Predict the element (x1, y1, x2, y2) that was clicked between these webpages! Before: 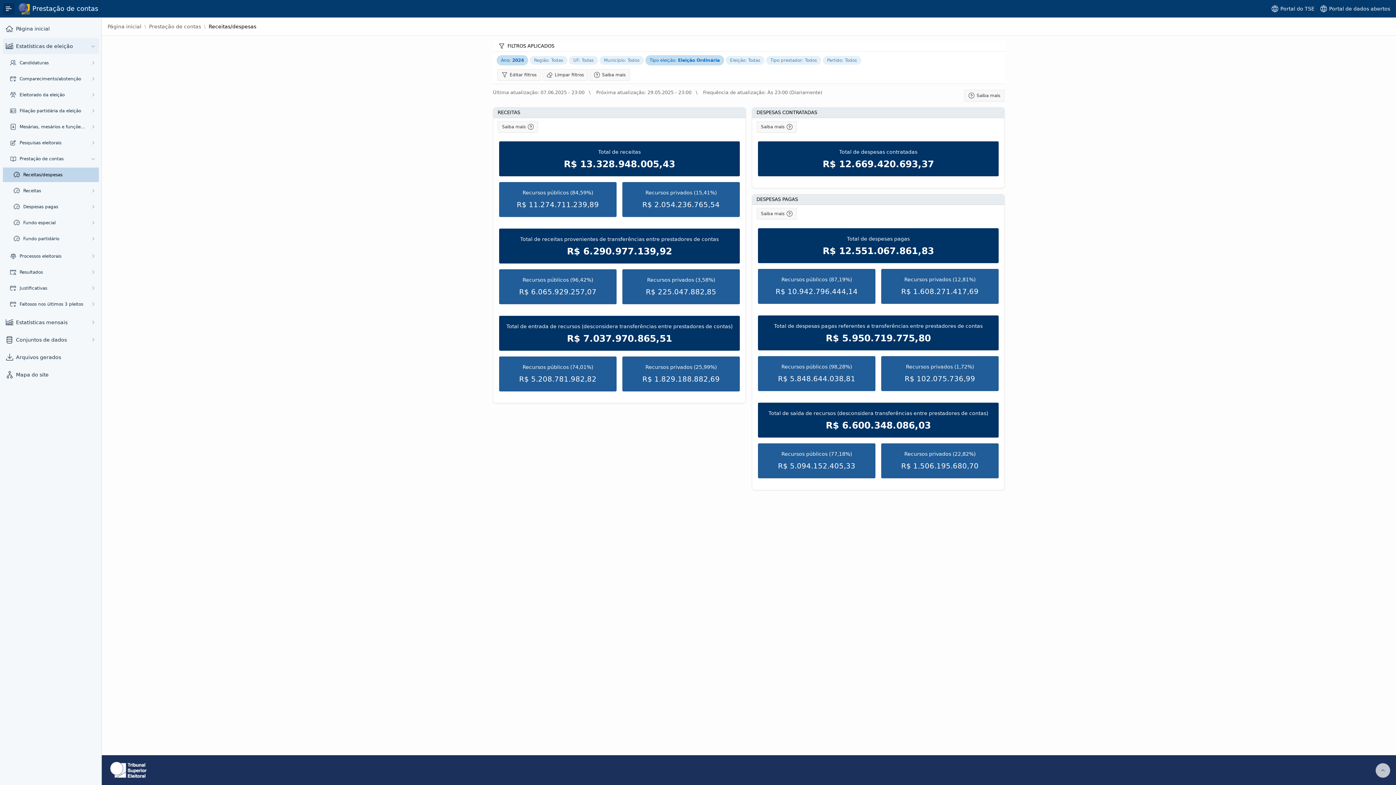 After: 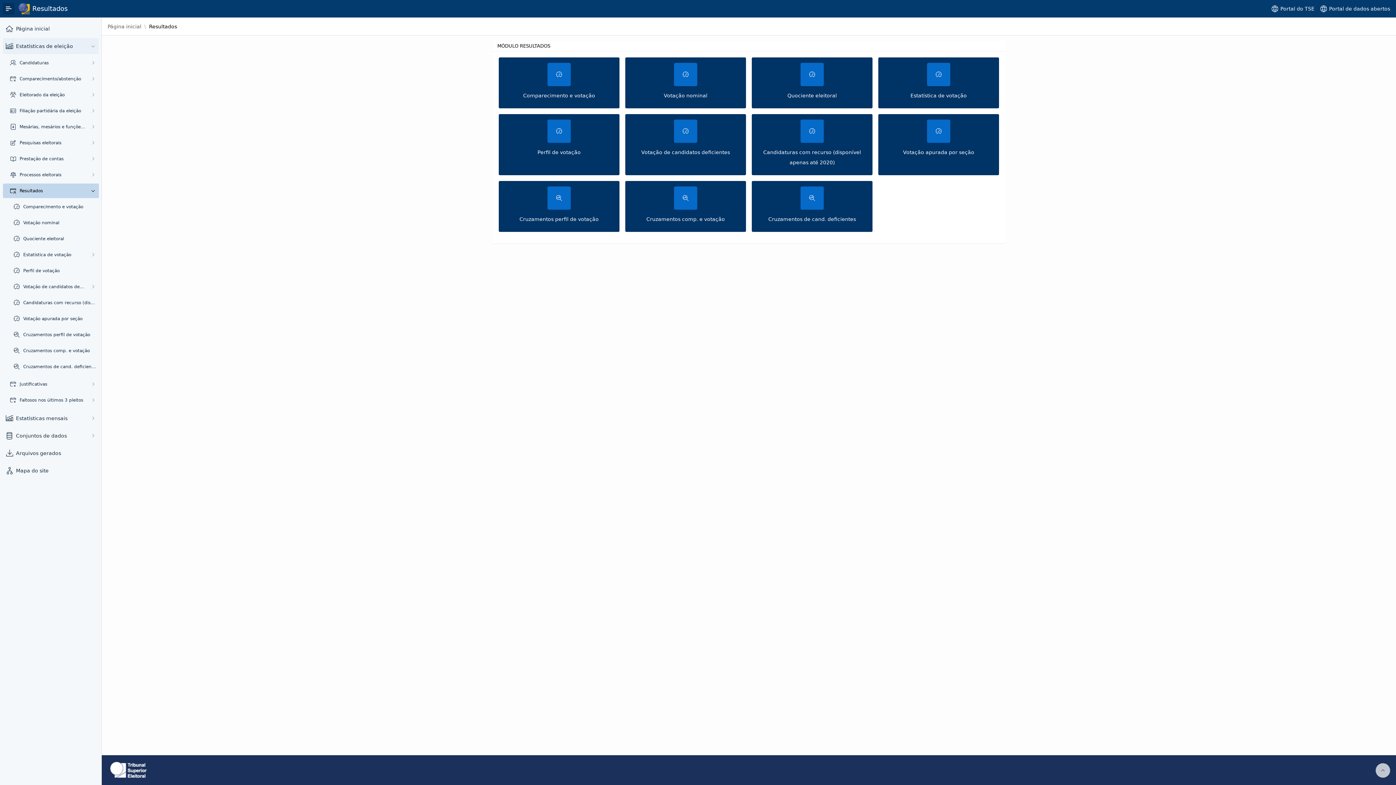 Action: label: Resultados bbox: (19, 269, 85, 275)